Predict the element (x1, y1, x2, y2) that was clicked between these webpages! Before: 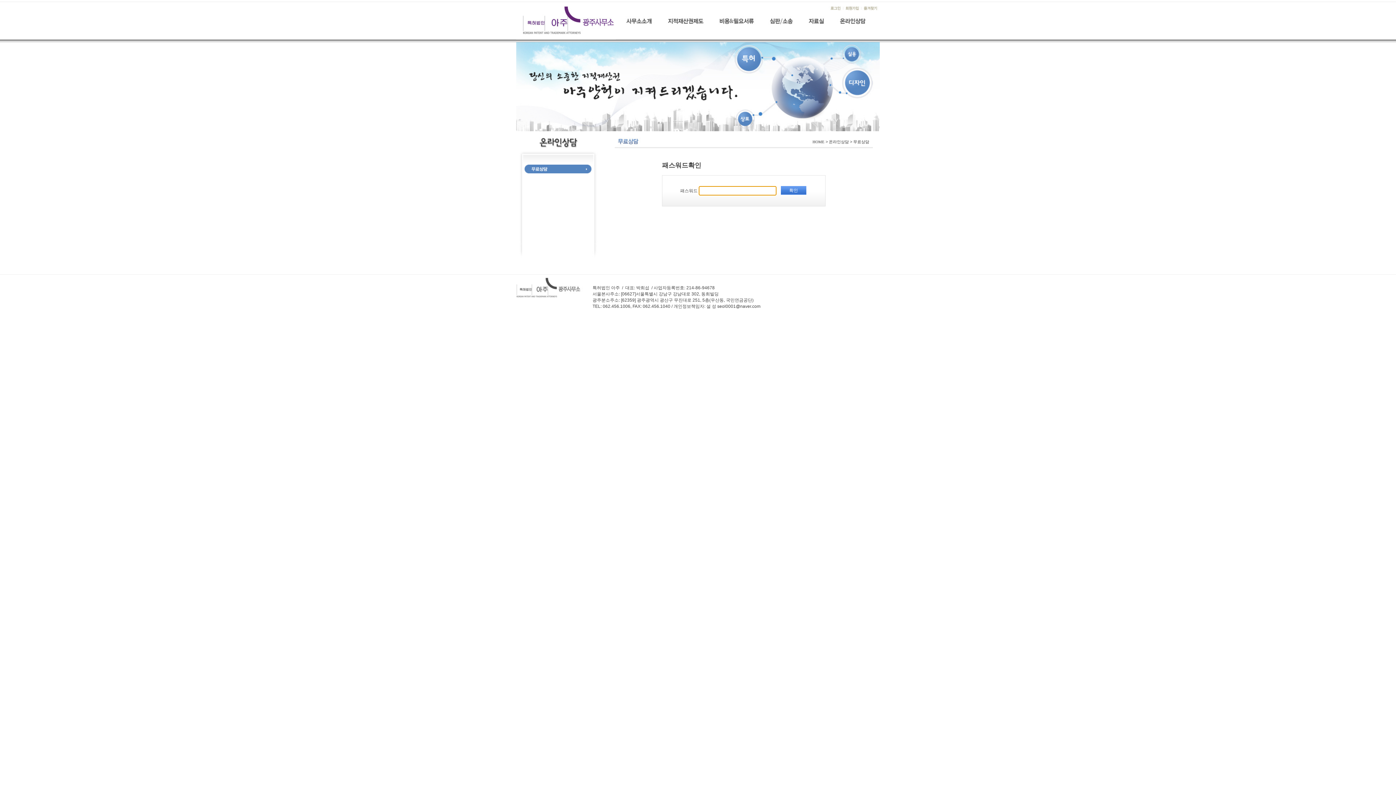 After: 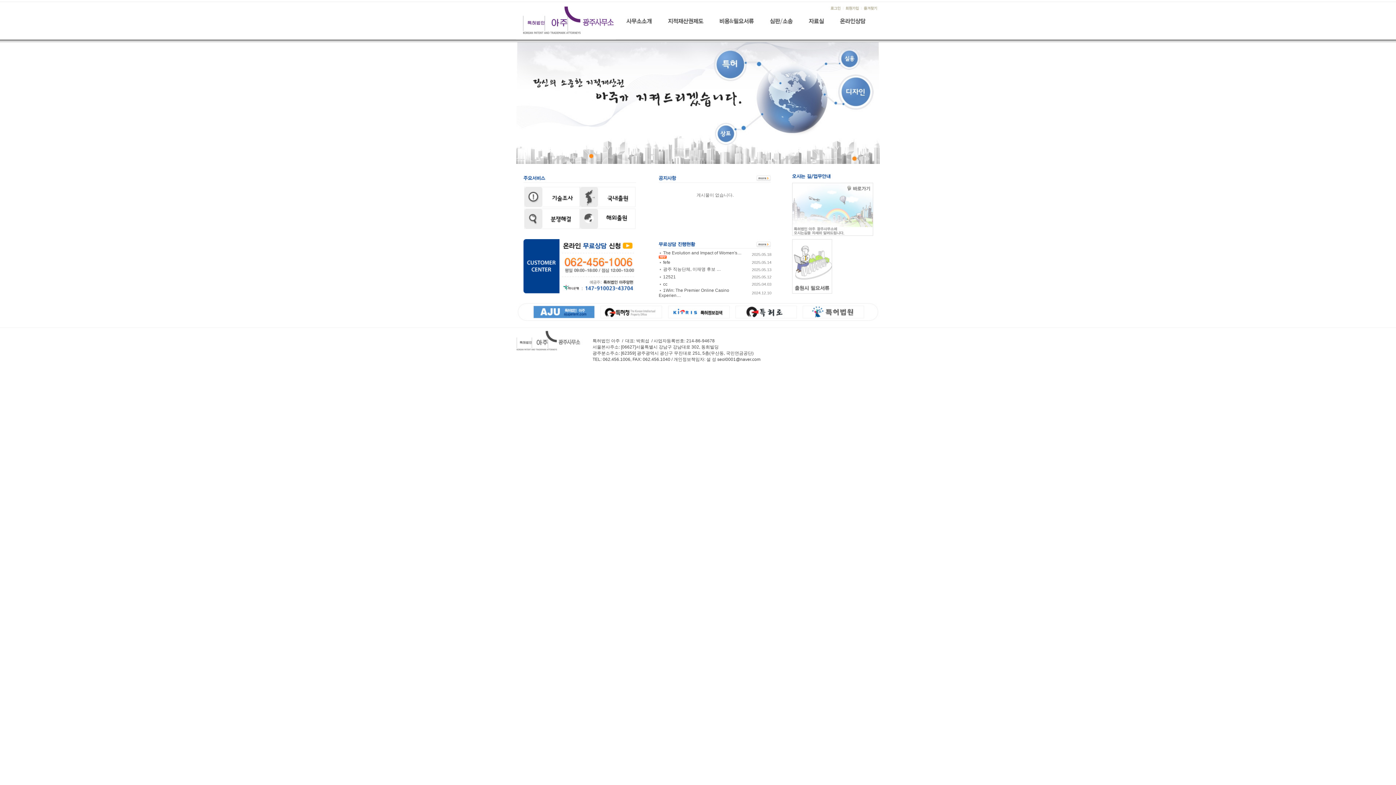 Action: bbox: (516, 2, 616, 39)